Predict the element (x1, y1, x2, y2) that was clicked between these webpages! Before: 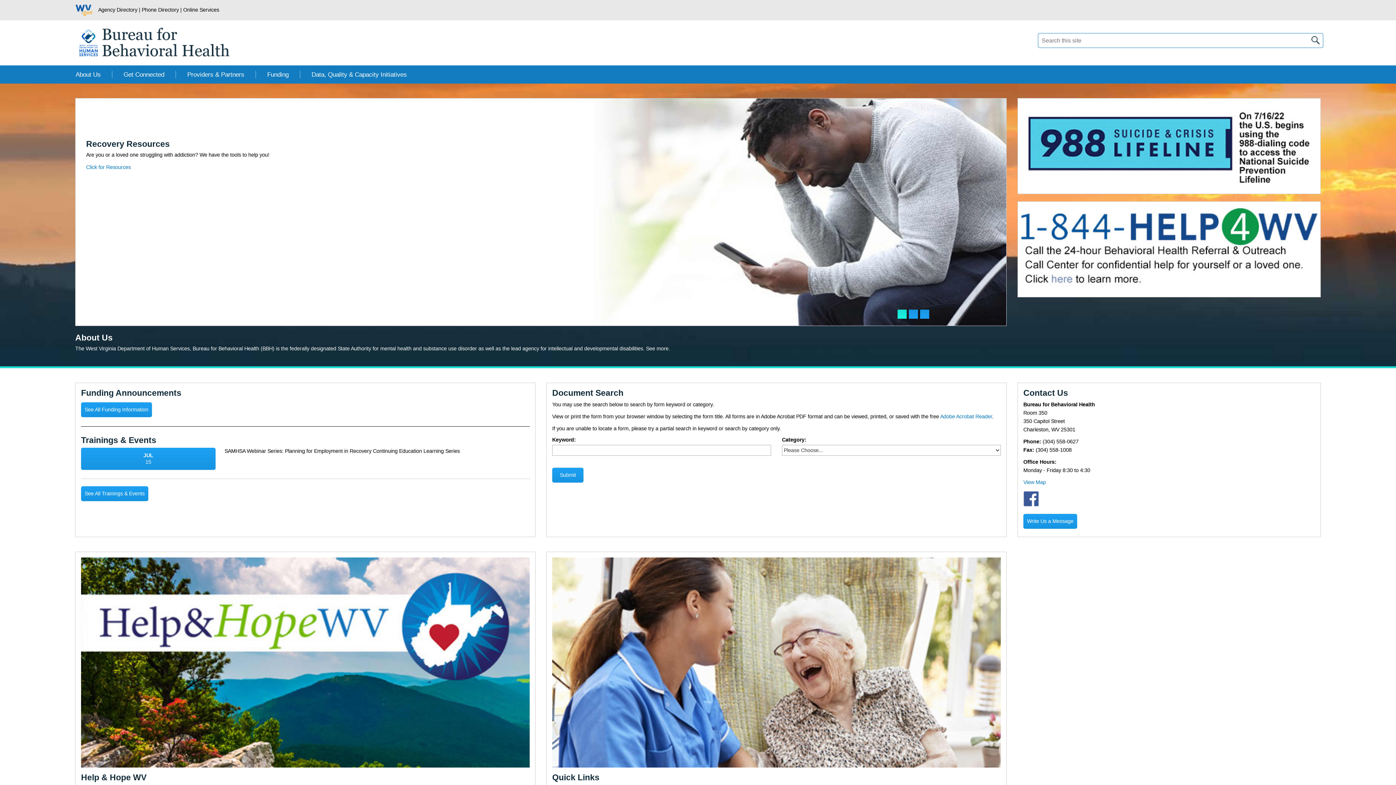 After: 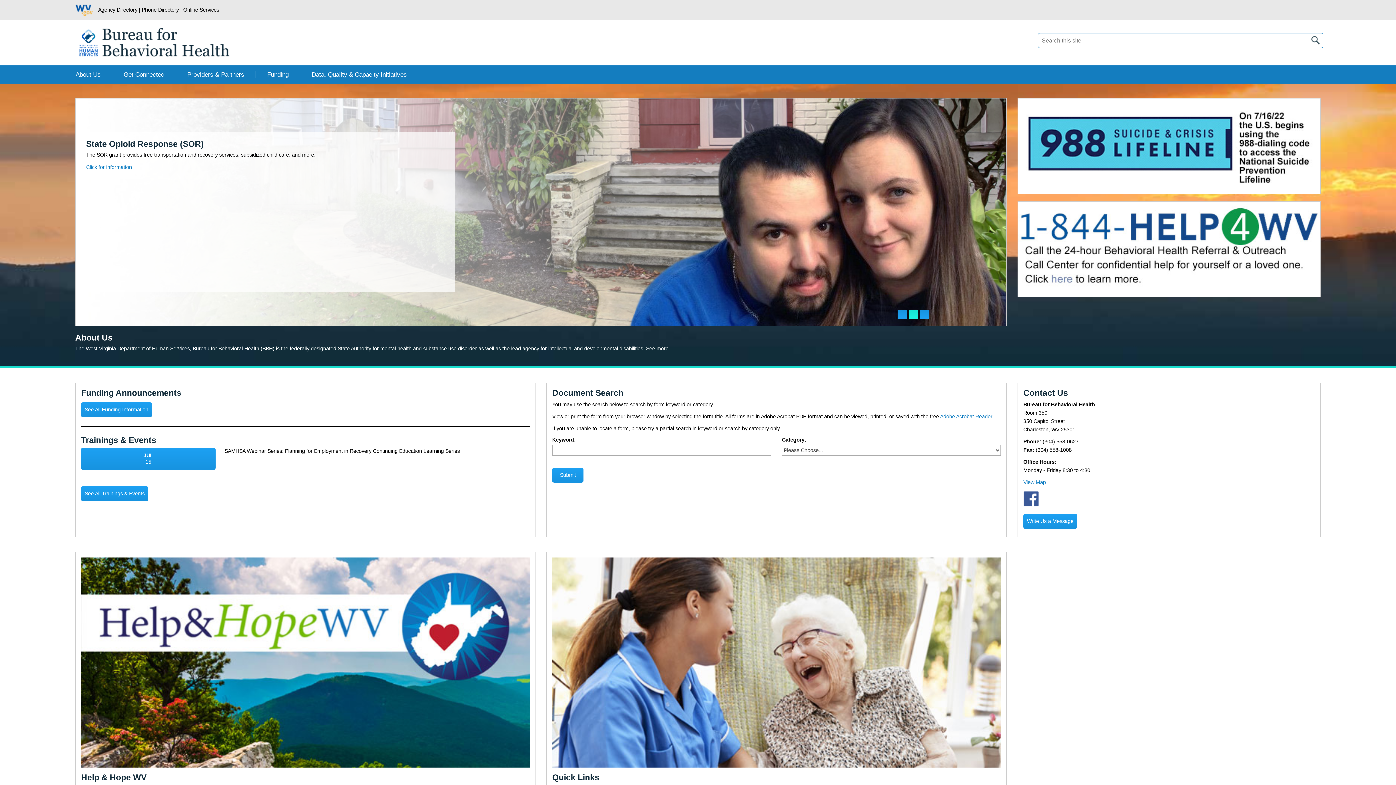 Action: label: Adobe Acrobat Reader bbox: (940, 413, 992, 419)